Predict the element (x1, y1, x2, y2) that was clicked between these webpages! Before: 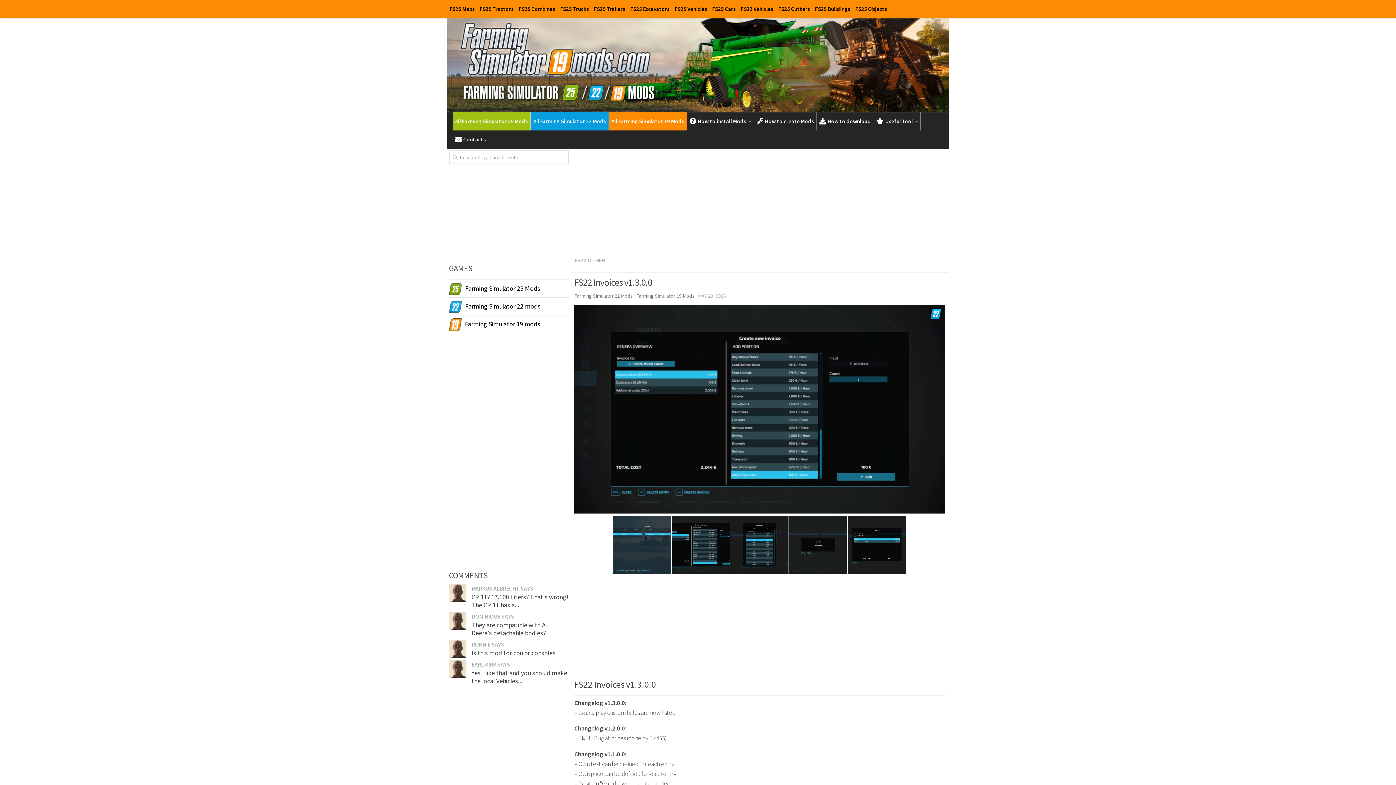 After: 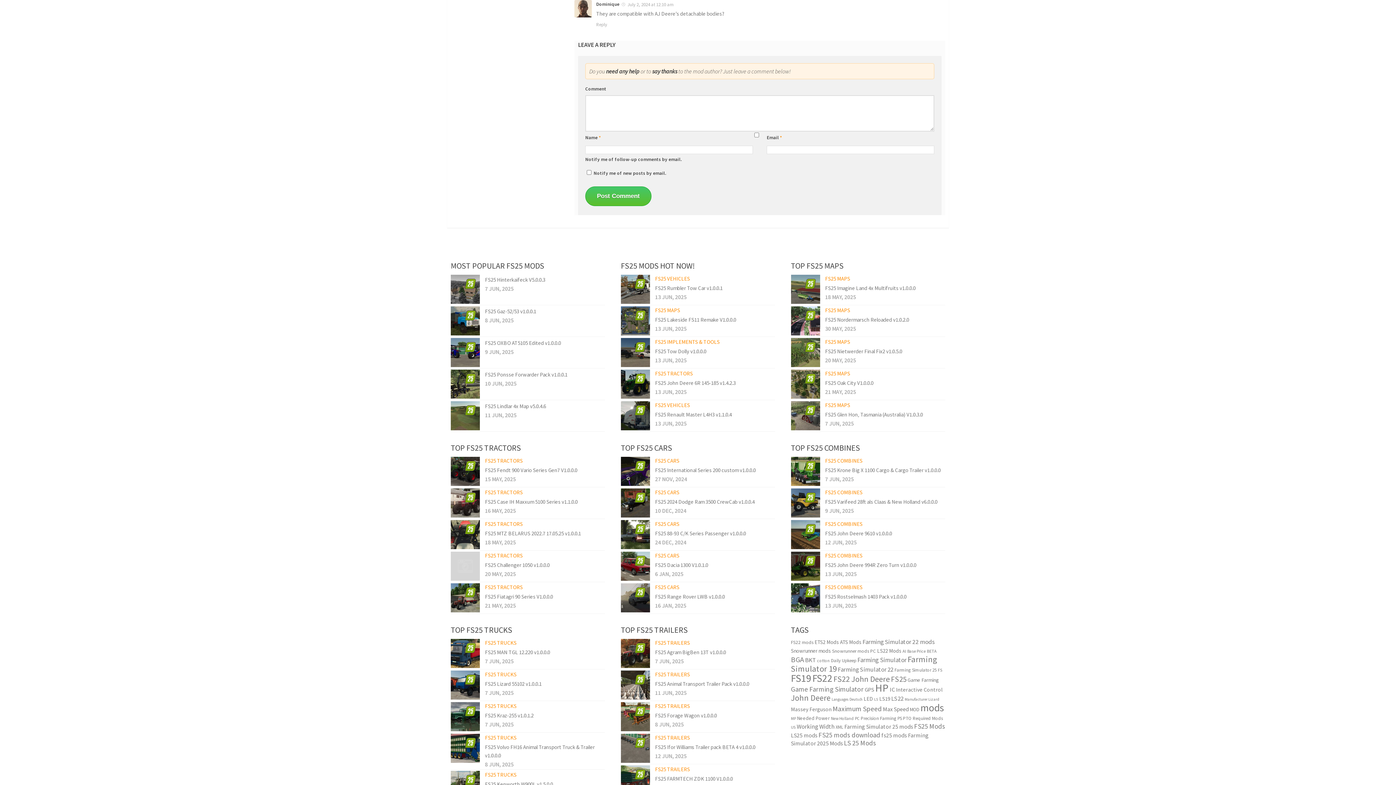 Action: bbox: (449, 612, 466, 630)